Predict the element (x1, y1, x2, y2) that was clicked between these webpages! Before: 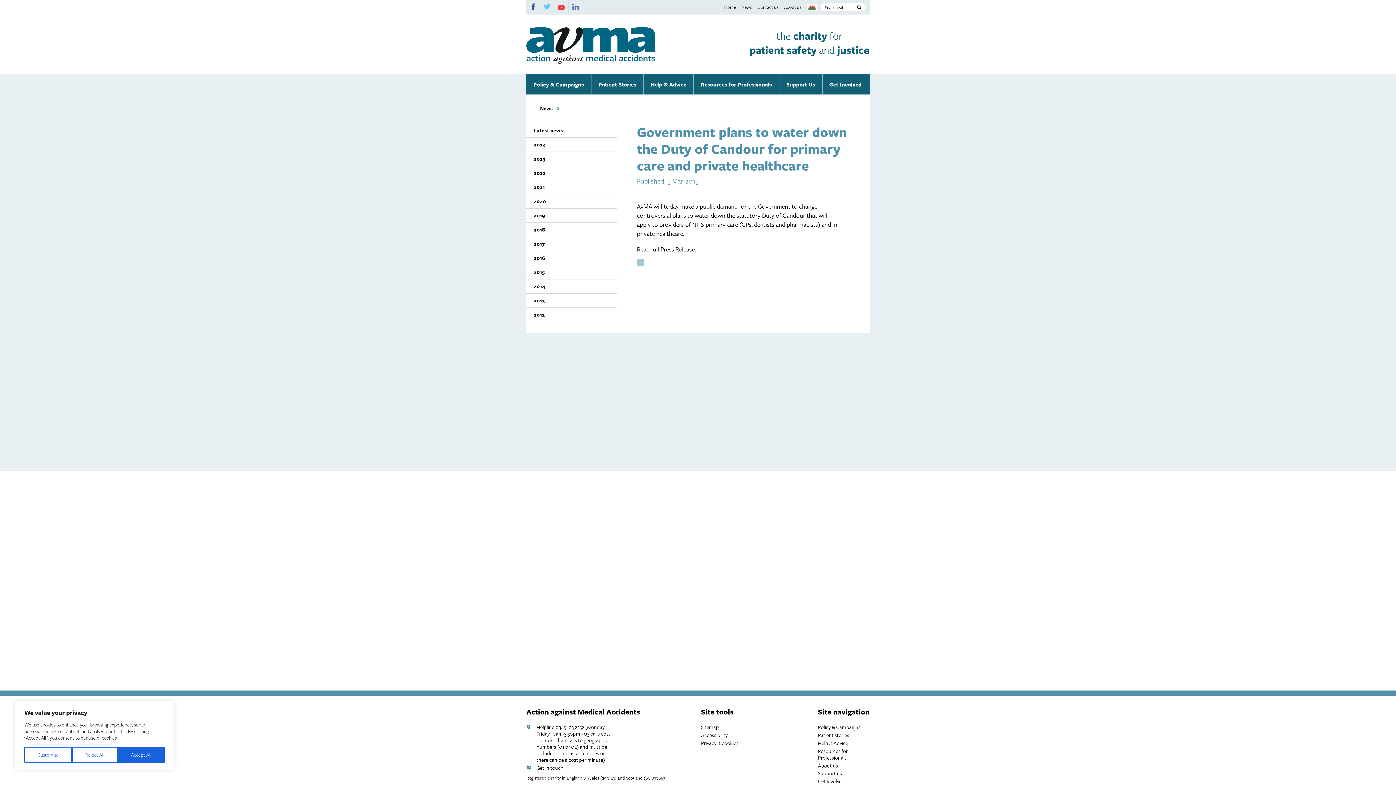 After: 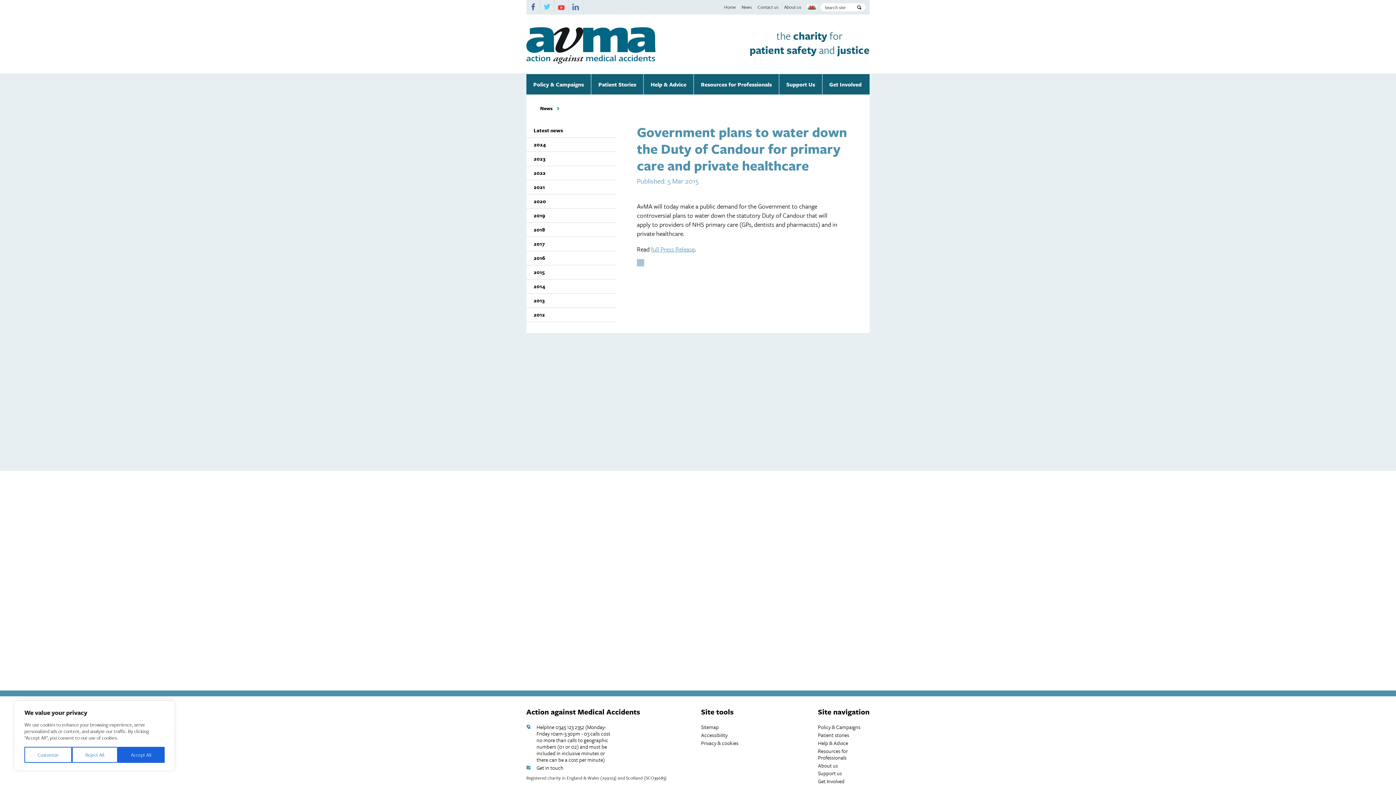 Action: label: full Press Release bbox: (651, 244, 694, 253)